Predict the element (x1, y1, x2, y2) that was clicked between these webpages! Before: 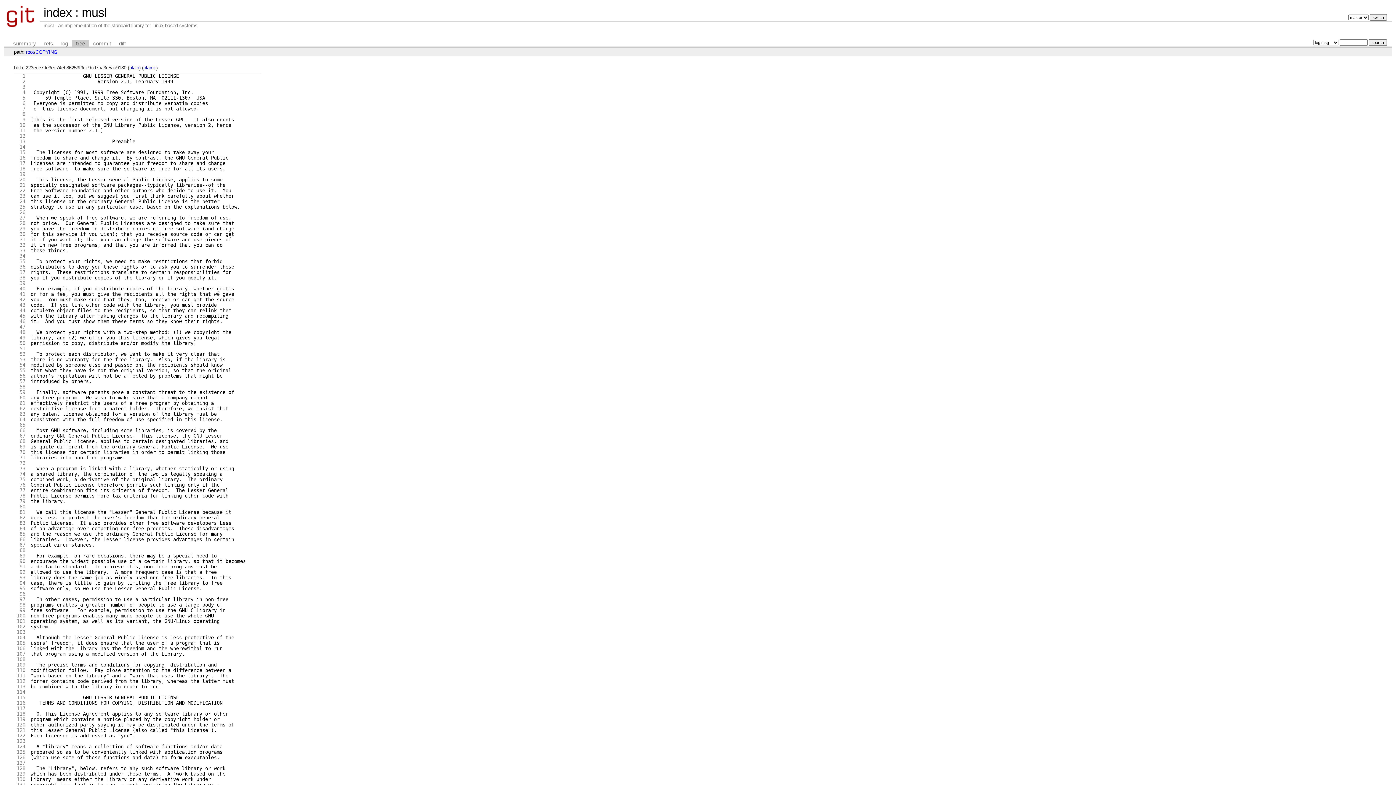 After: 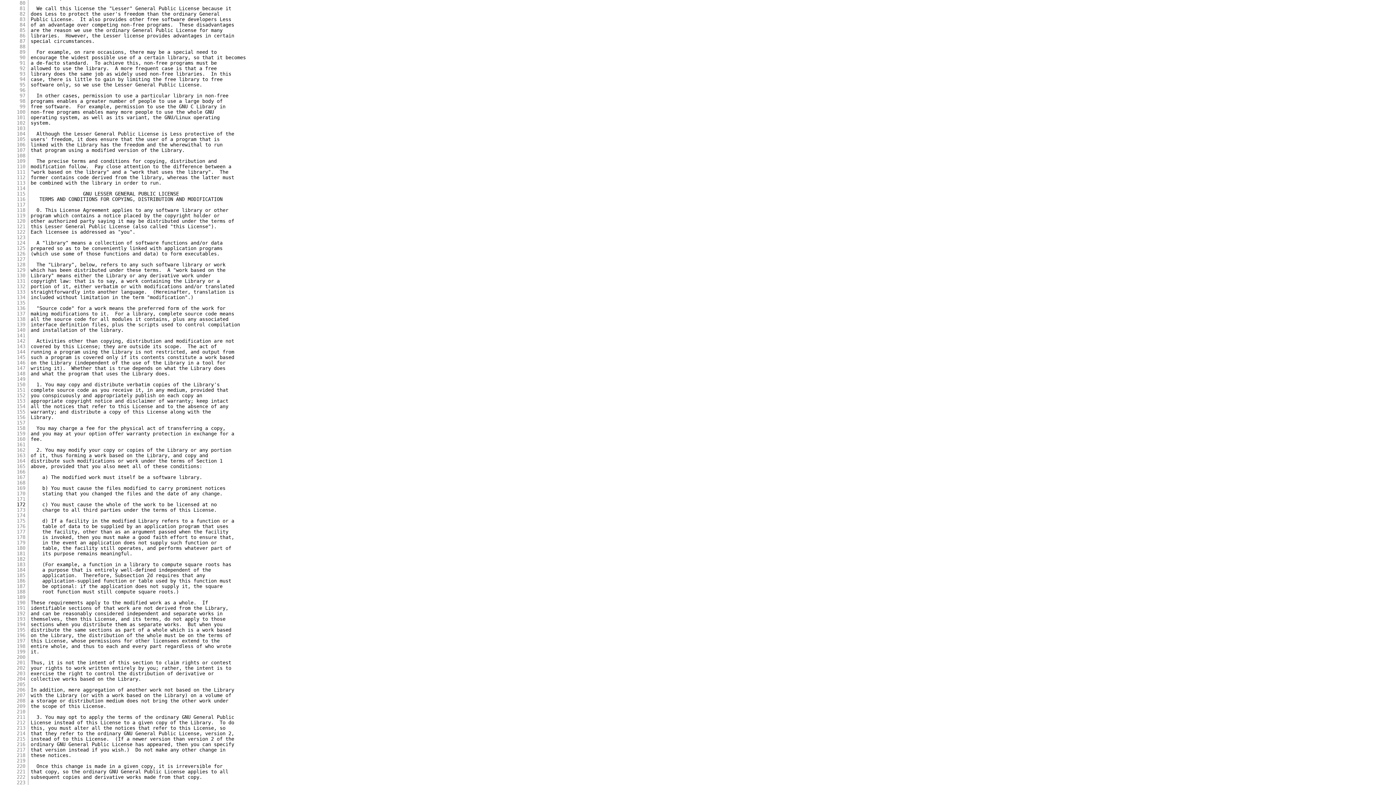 Action: label: 80 bbox: (19, 504, 25, 509)